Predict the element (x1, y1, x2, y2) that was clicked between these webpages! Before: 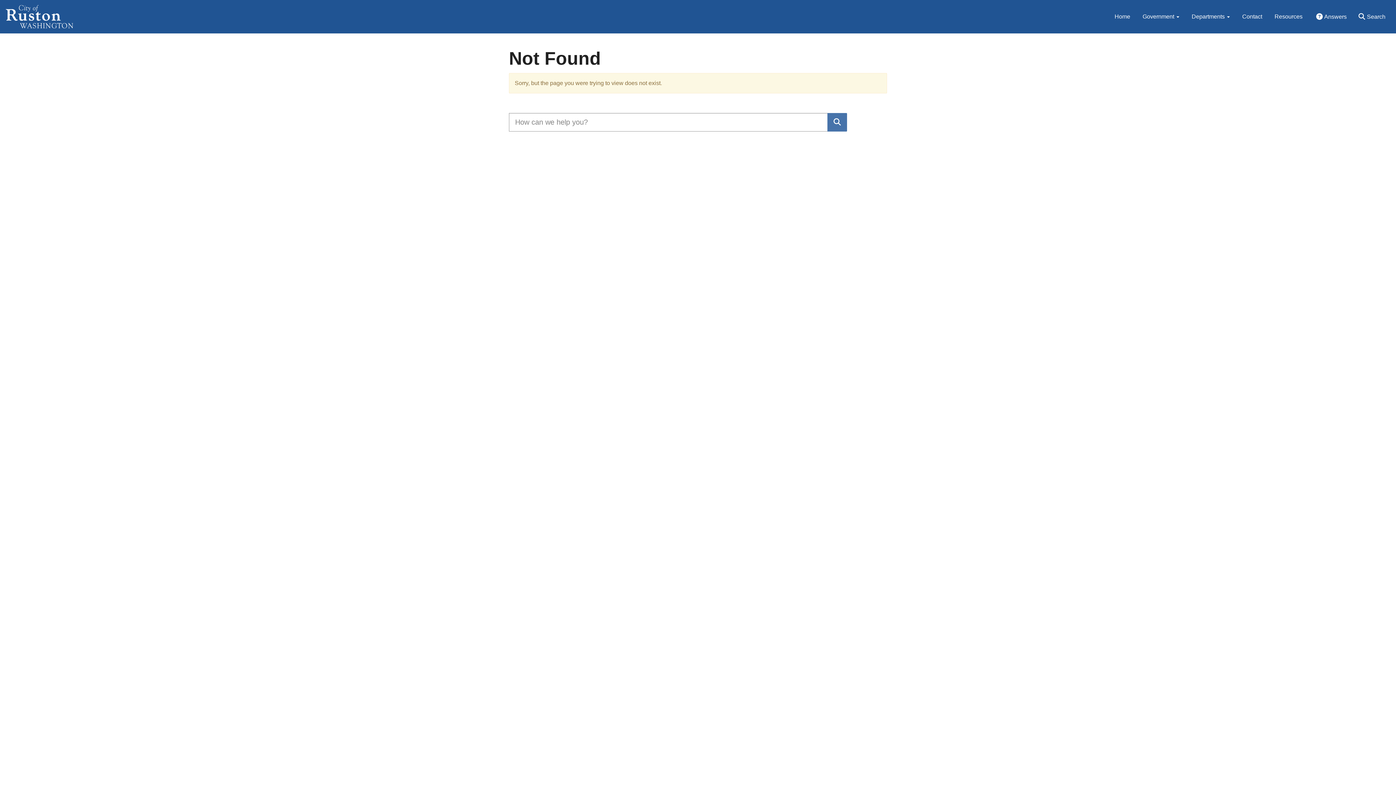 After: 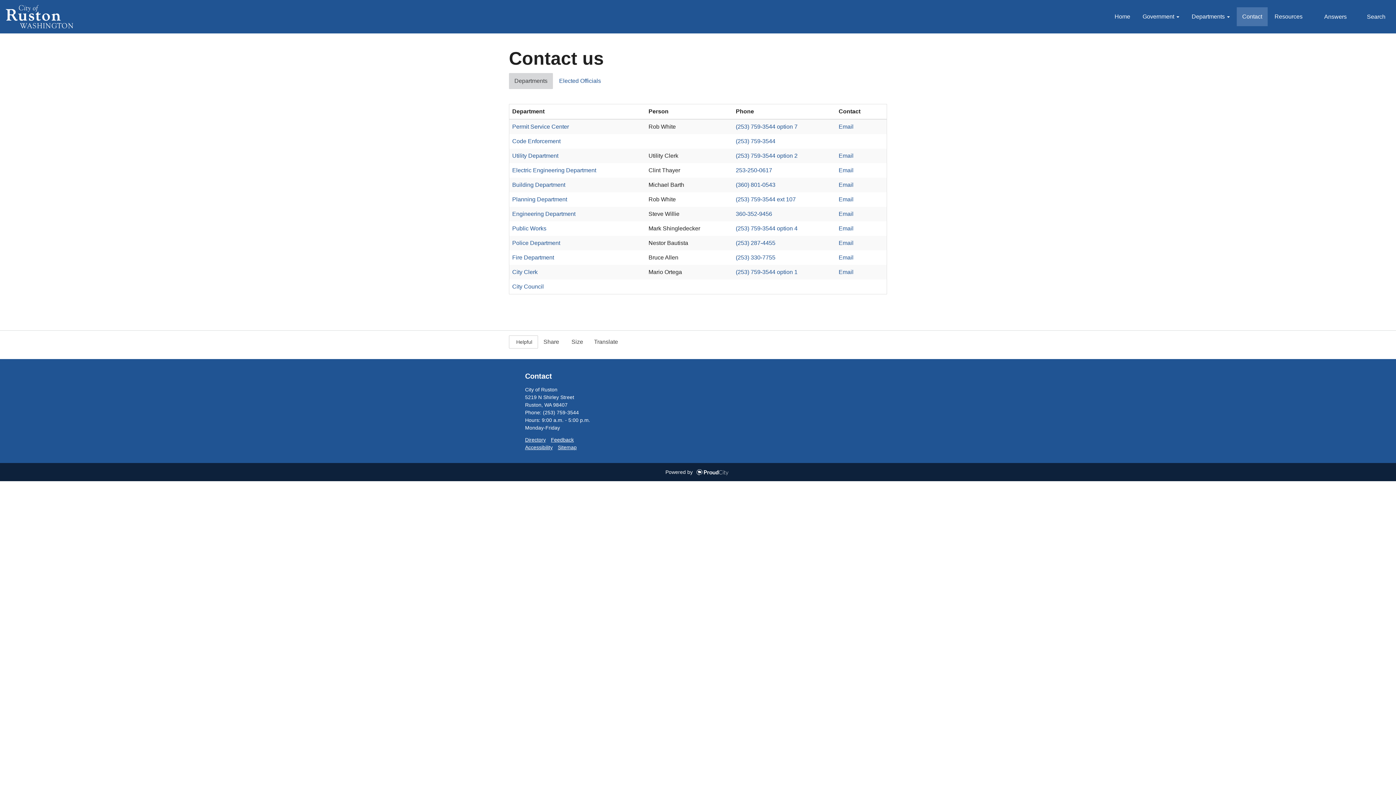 Action: label: Contact bbox: (1237, 7, 1268, 26)